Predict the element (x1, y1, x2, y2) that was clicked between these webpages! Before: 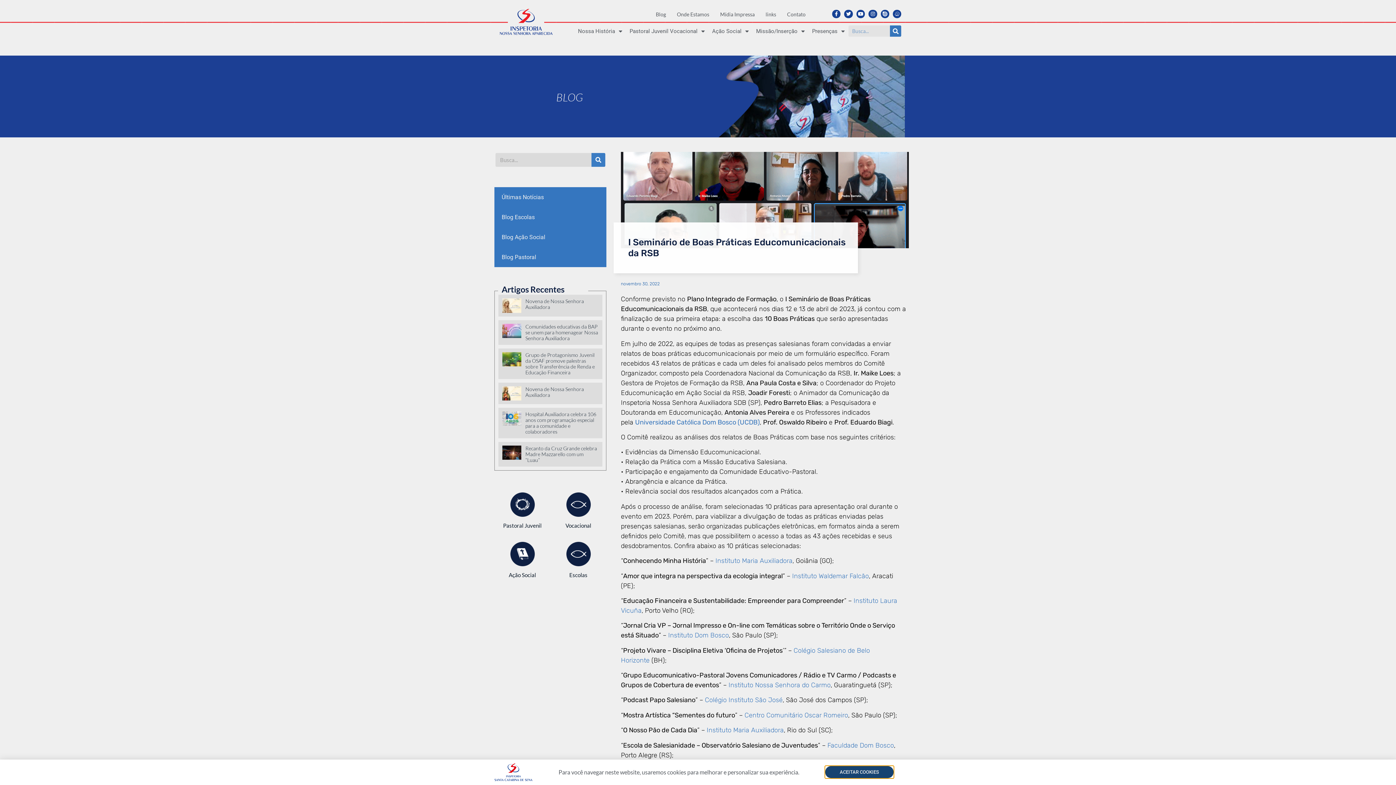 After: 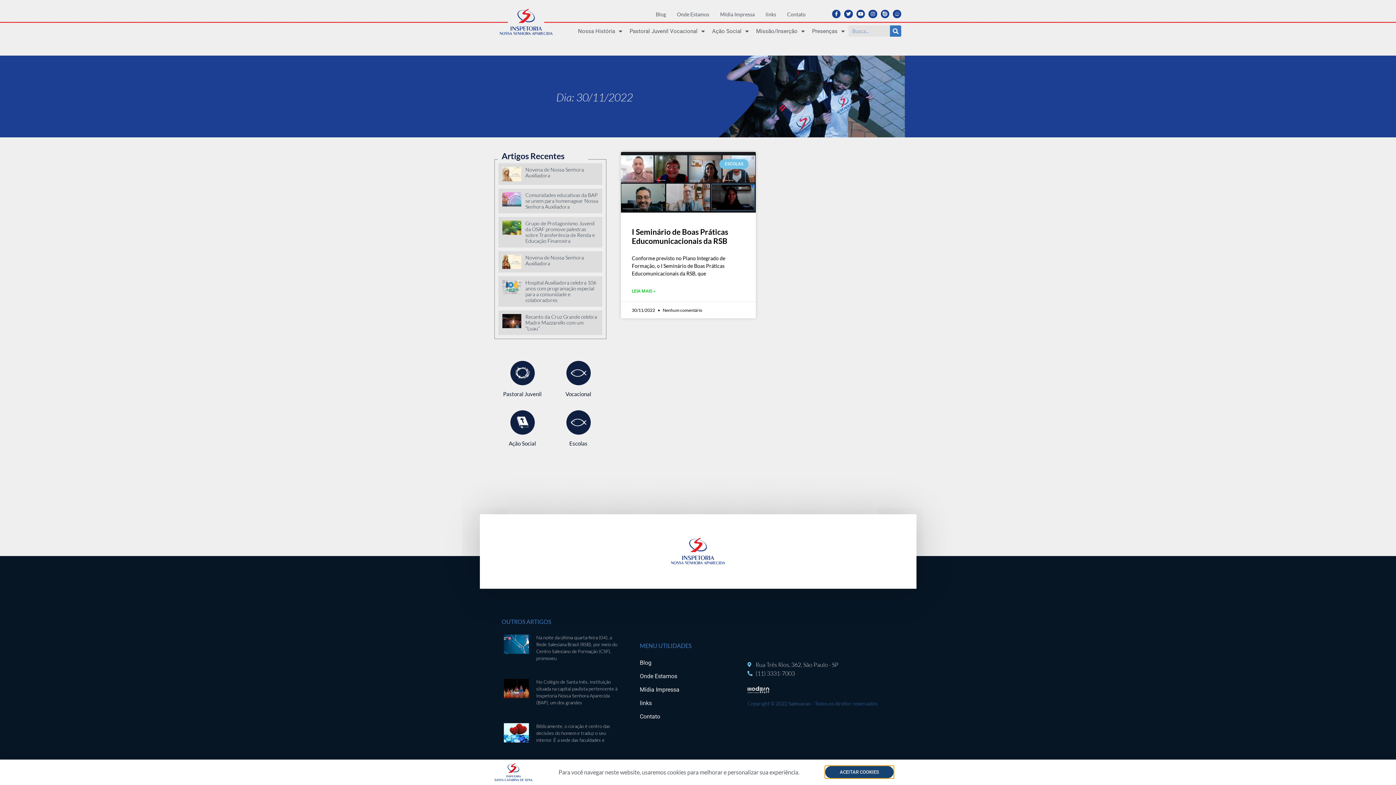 Action: bbox: (621, 280, 660, 287) label: novembro 30, 2022